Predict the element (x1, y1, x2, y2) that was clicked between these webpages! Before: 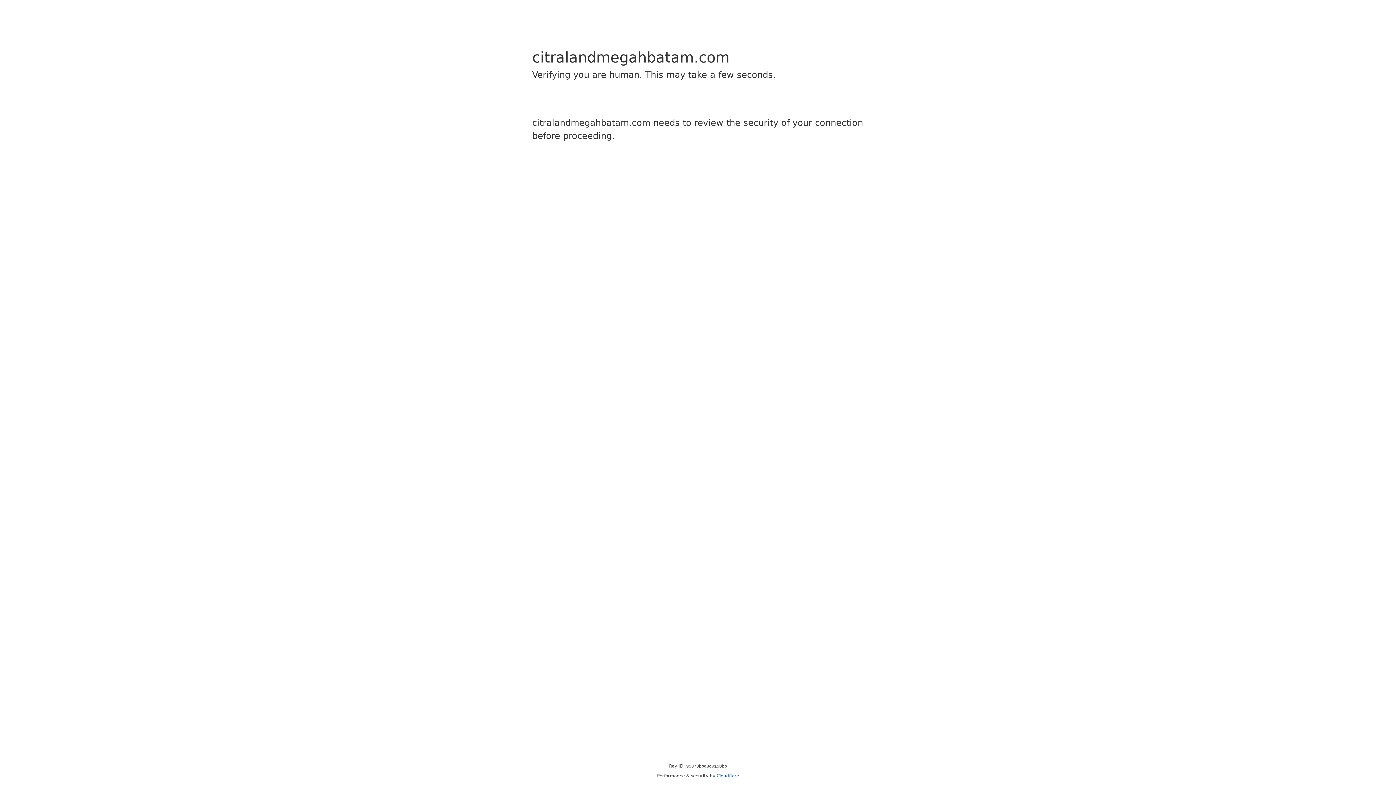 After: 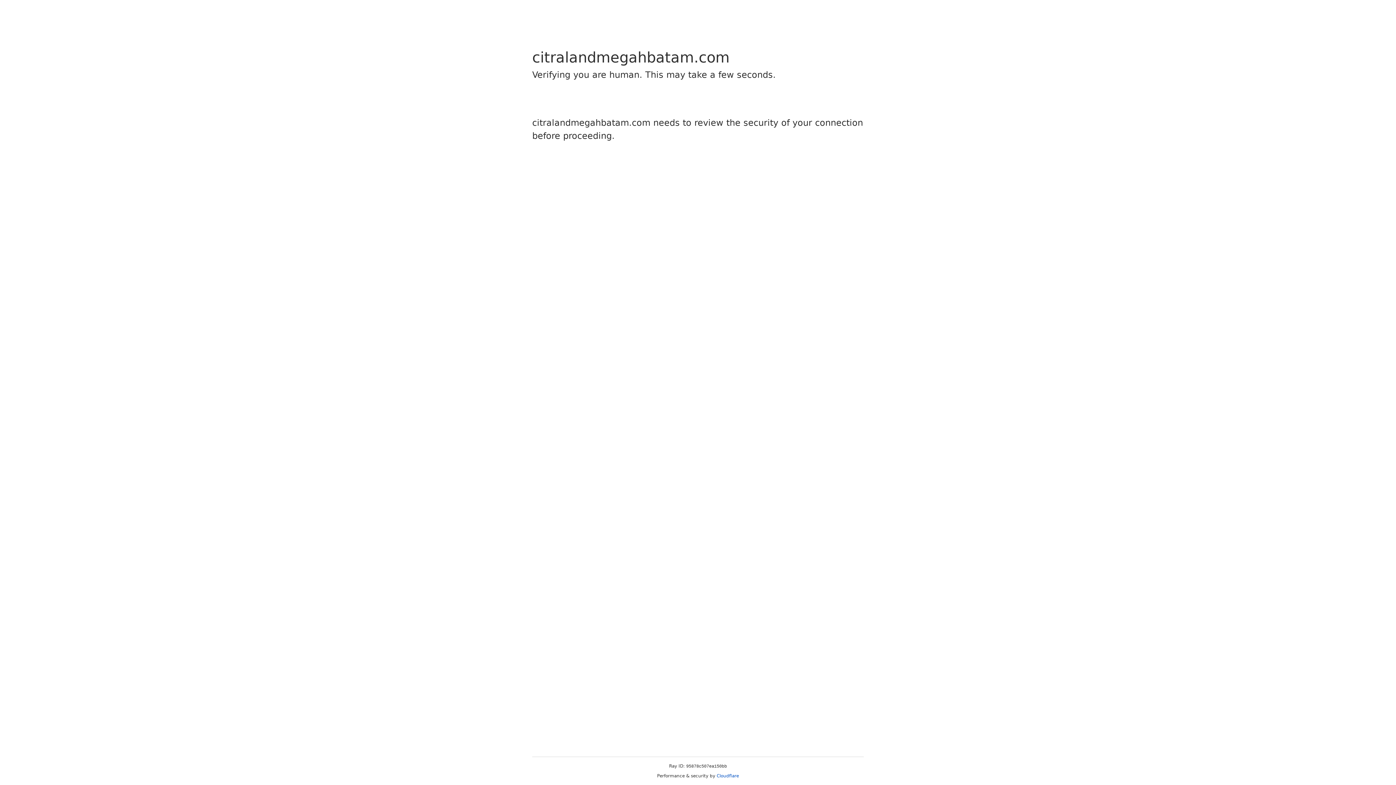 Action: bbox: (716, 773, 739, 778) label: Cloudflare